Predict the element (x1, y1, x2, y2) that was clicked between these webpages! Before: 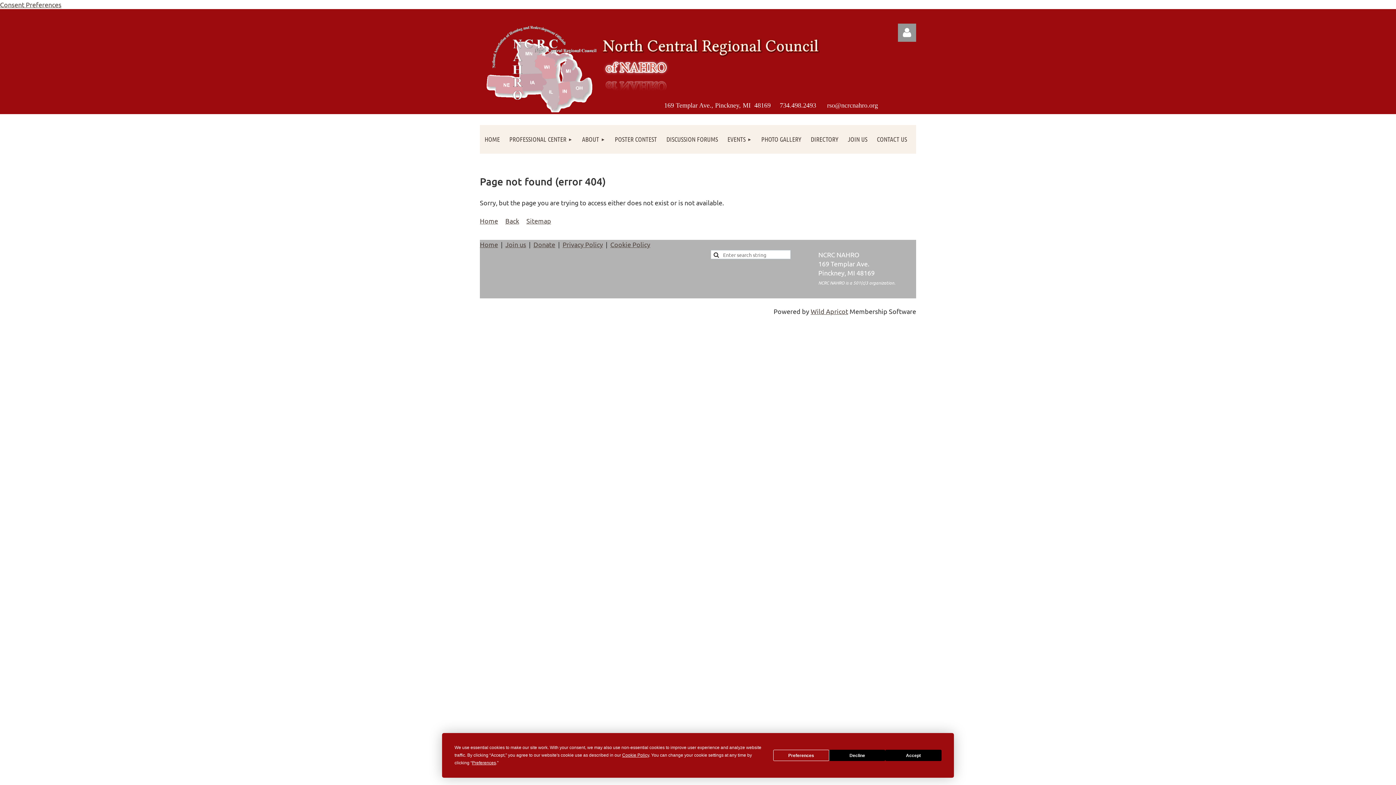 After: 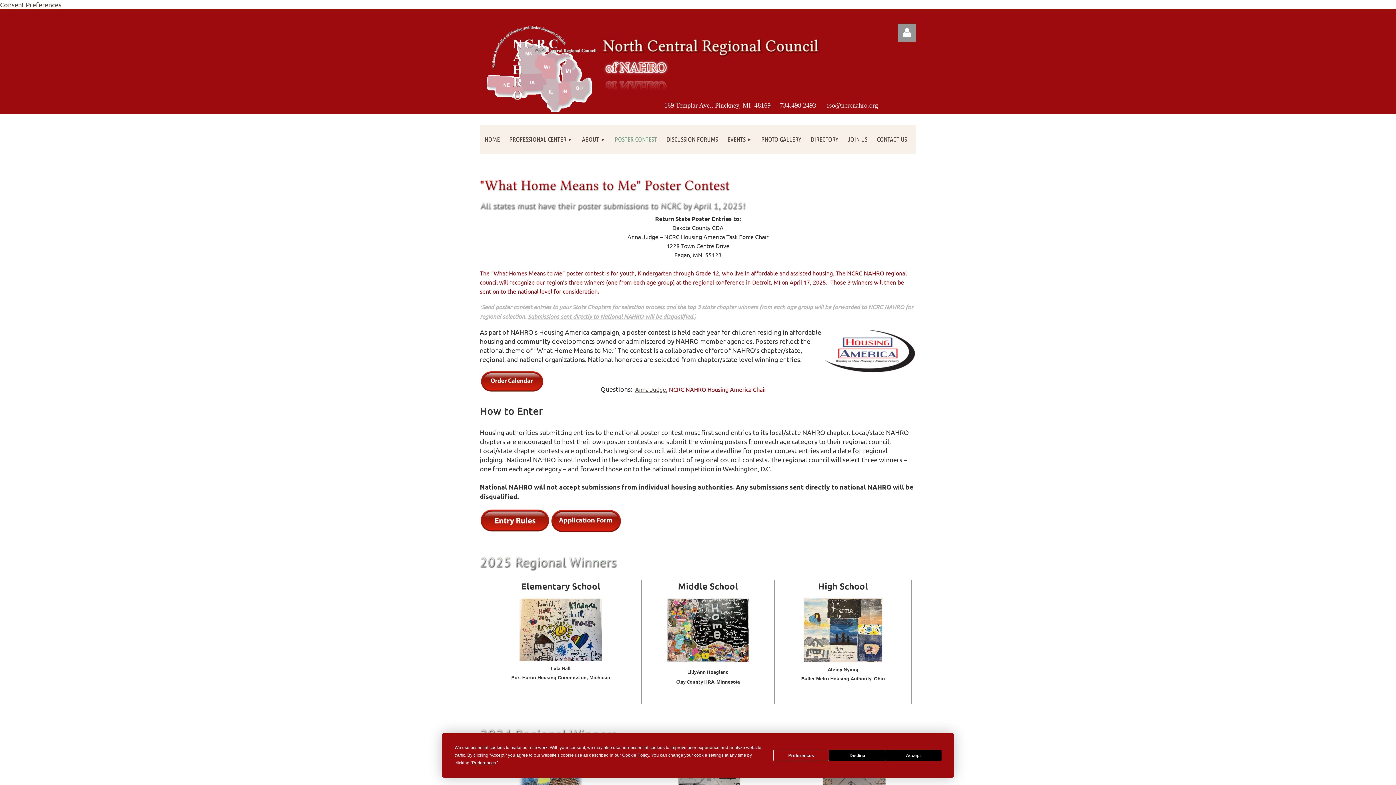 Action: label: POSTER CONTEST bbox: (610, 125, 661, 153)